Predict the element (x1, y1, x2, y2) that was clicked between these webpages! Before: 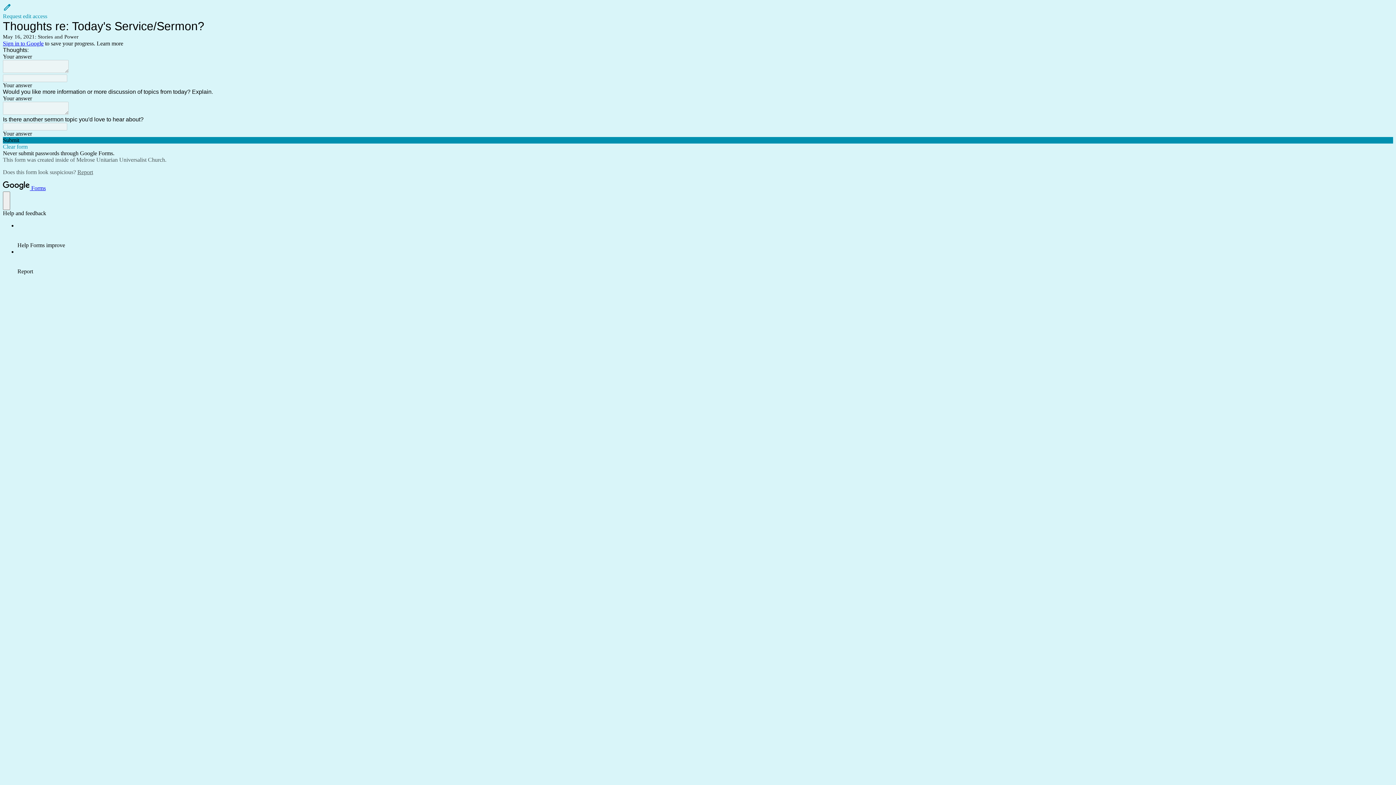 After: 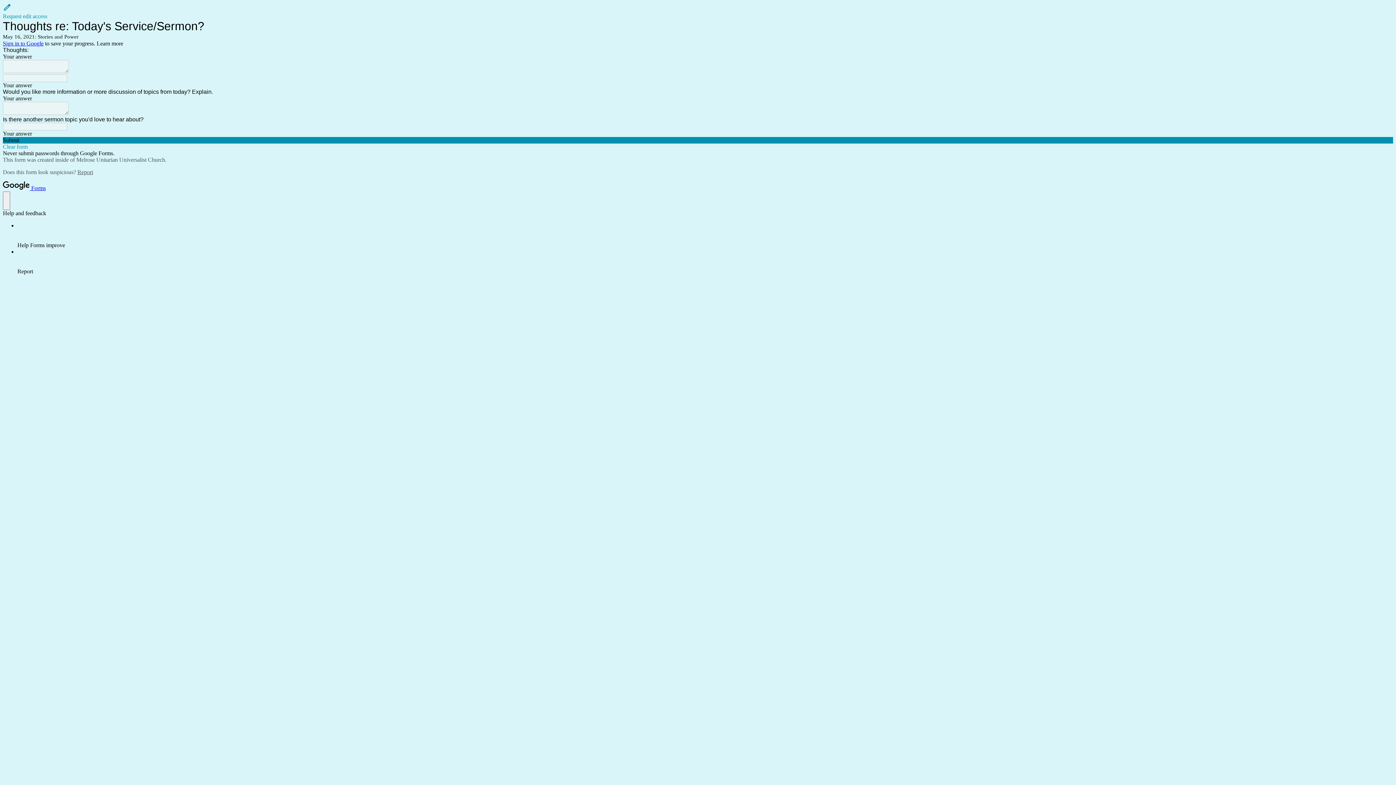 Action: label: Sign in to Google bbox: (2, 40, 43, 46)